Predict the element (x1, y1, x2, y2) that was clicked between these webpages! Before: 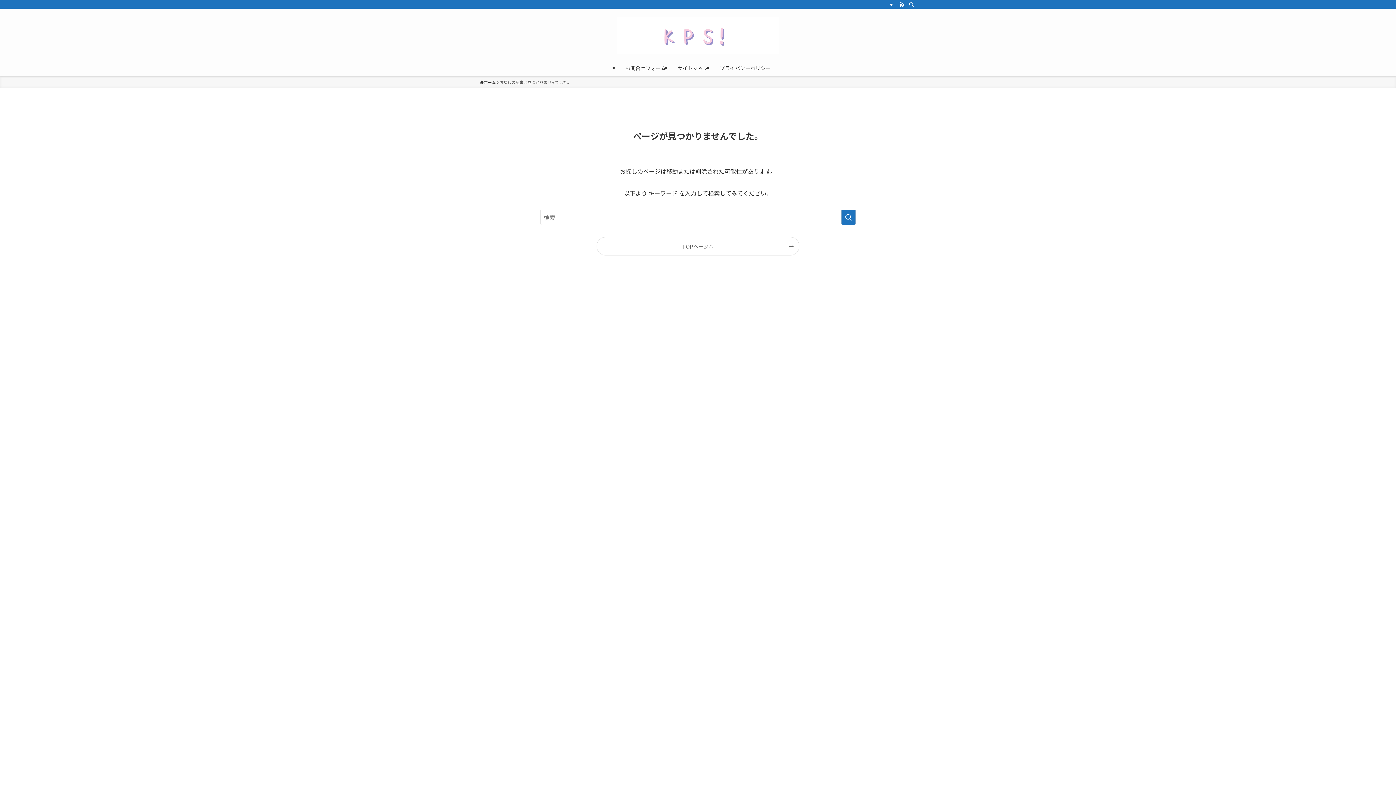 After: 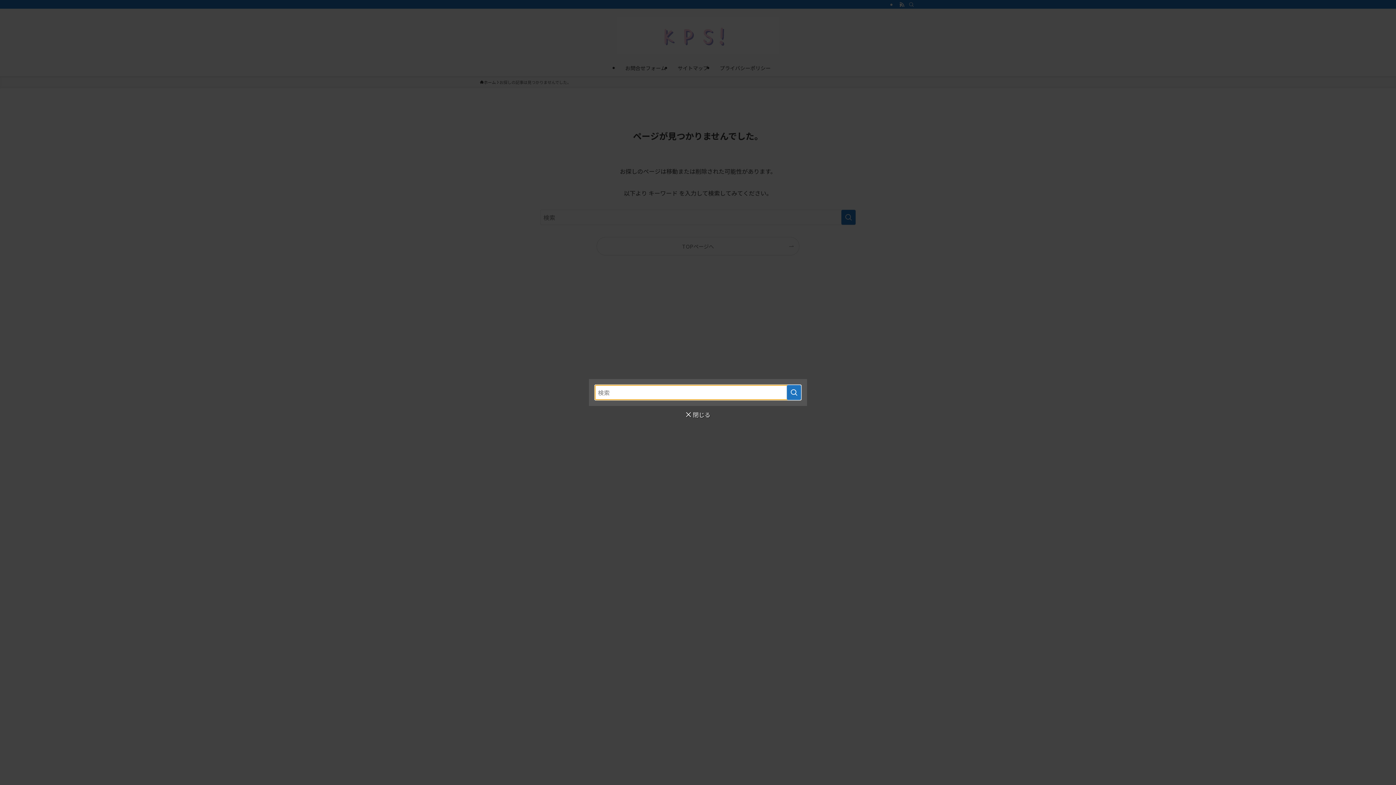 Action: label: 検索 bbox: (906, 0, 916, 8)